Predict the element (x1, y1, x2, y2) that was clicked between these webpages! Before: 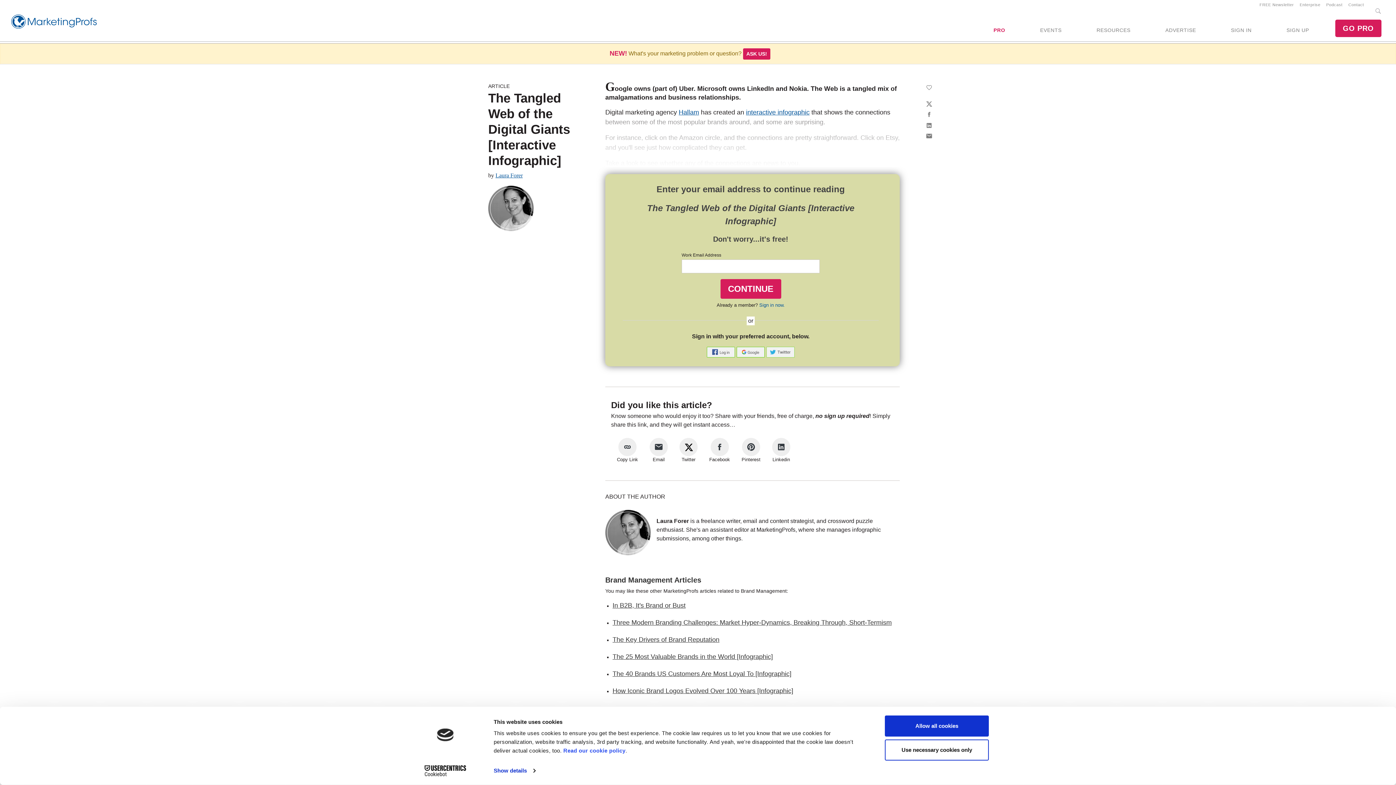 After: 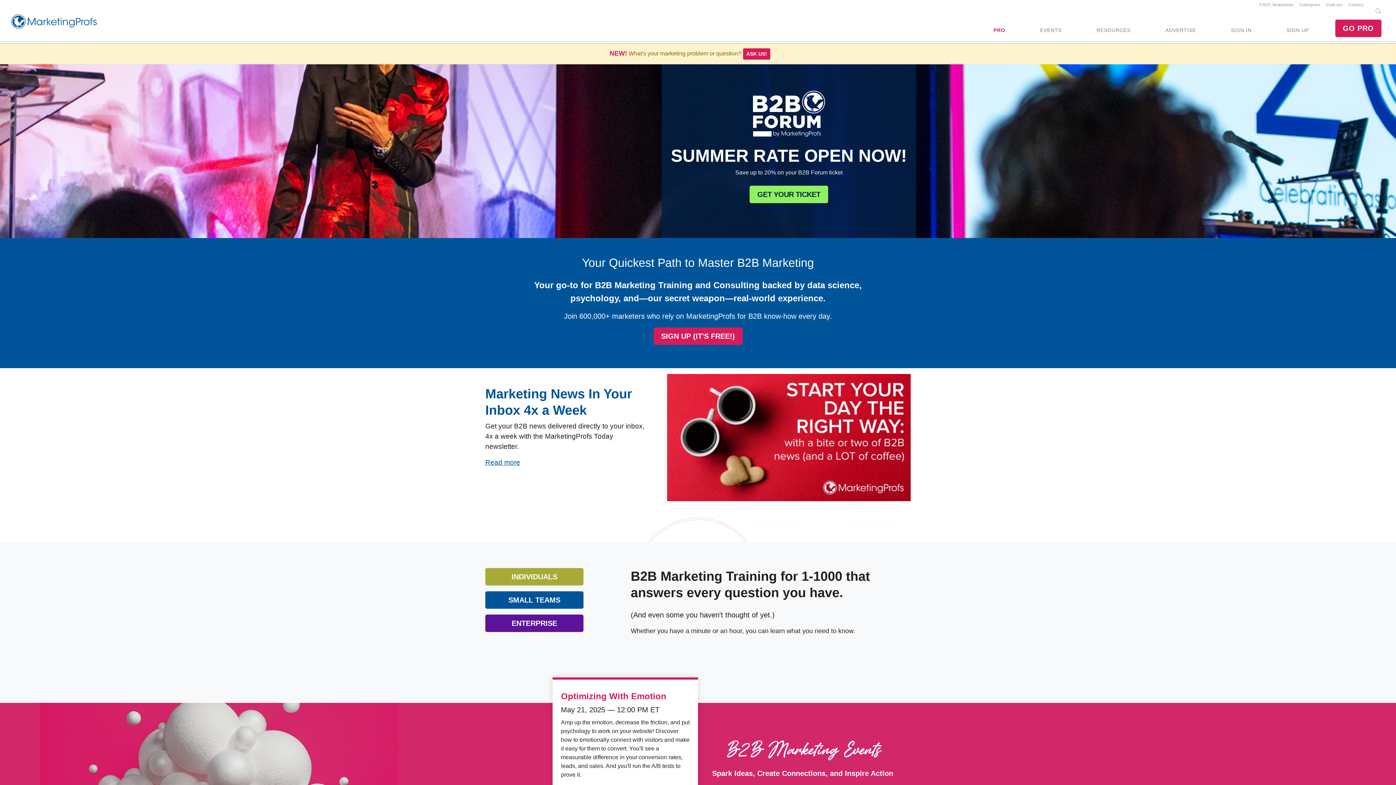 Action: bbox: (5, 12, 96, 30)